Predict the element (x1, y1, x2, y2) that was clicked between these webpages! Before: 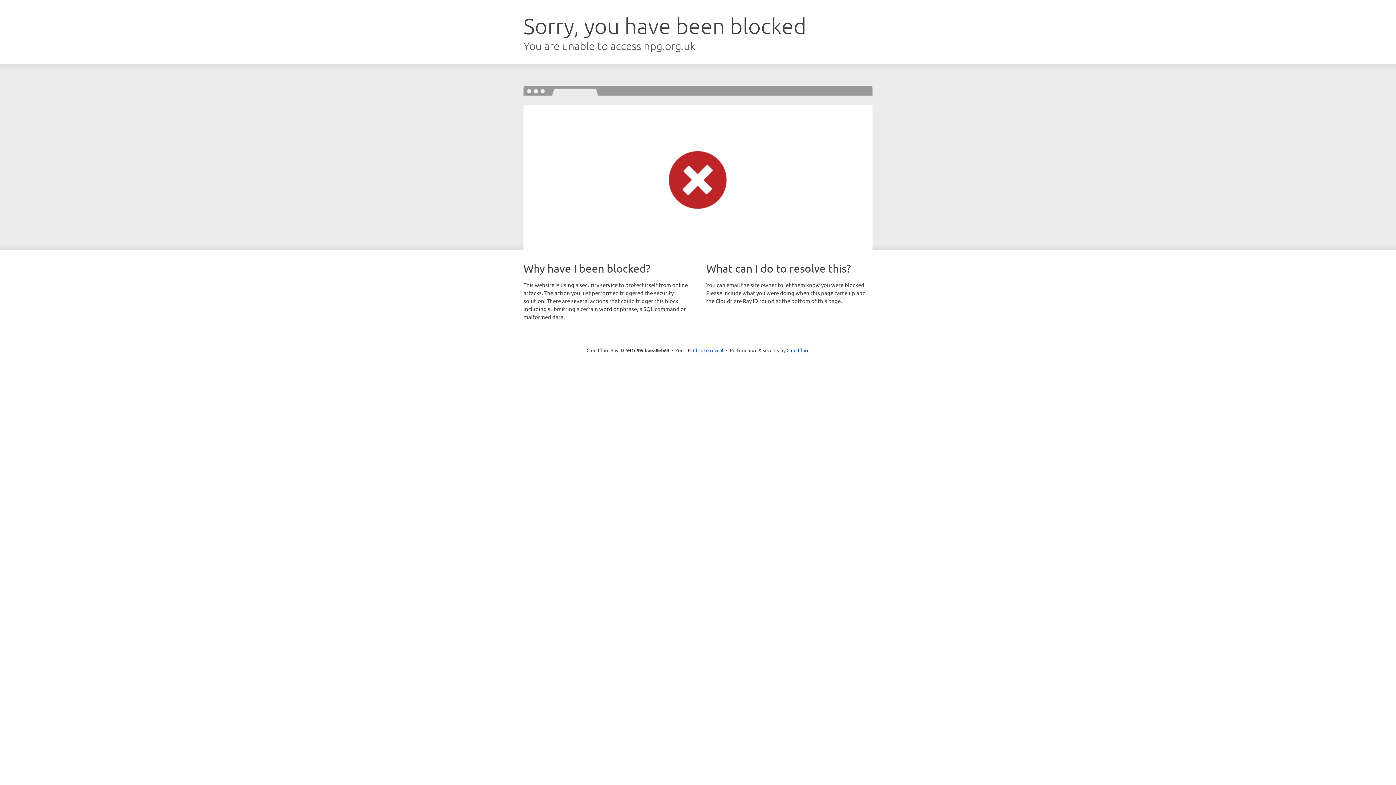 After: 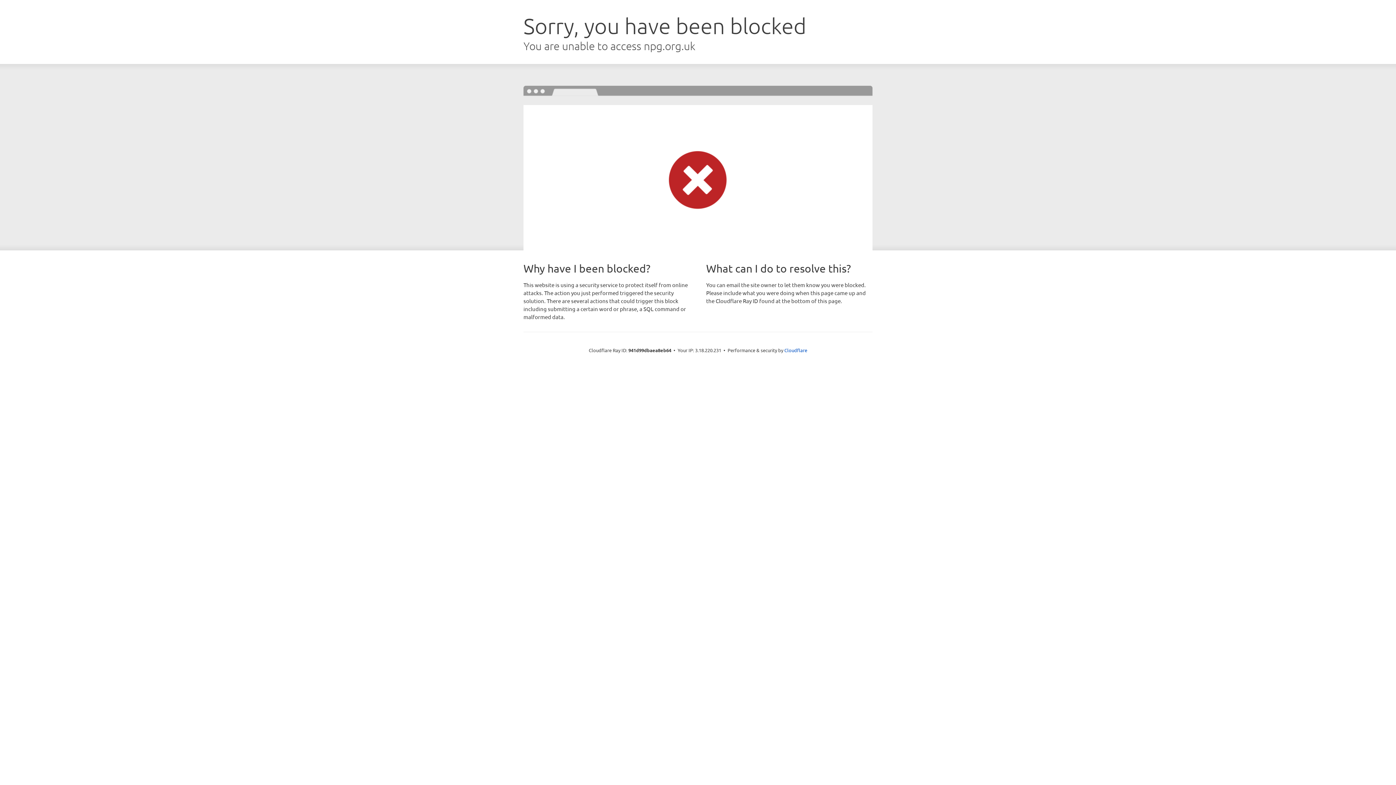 Action: bbox: (693, 346, 723, 353) label: Click to reveal